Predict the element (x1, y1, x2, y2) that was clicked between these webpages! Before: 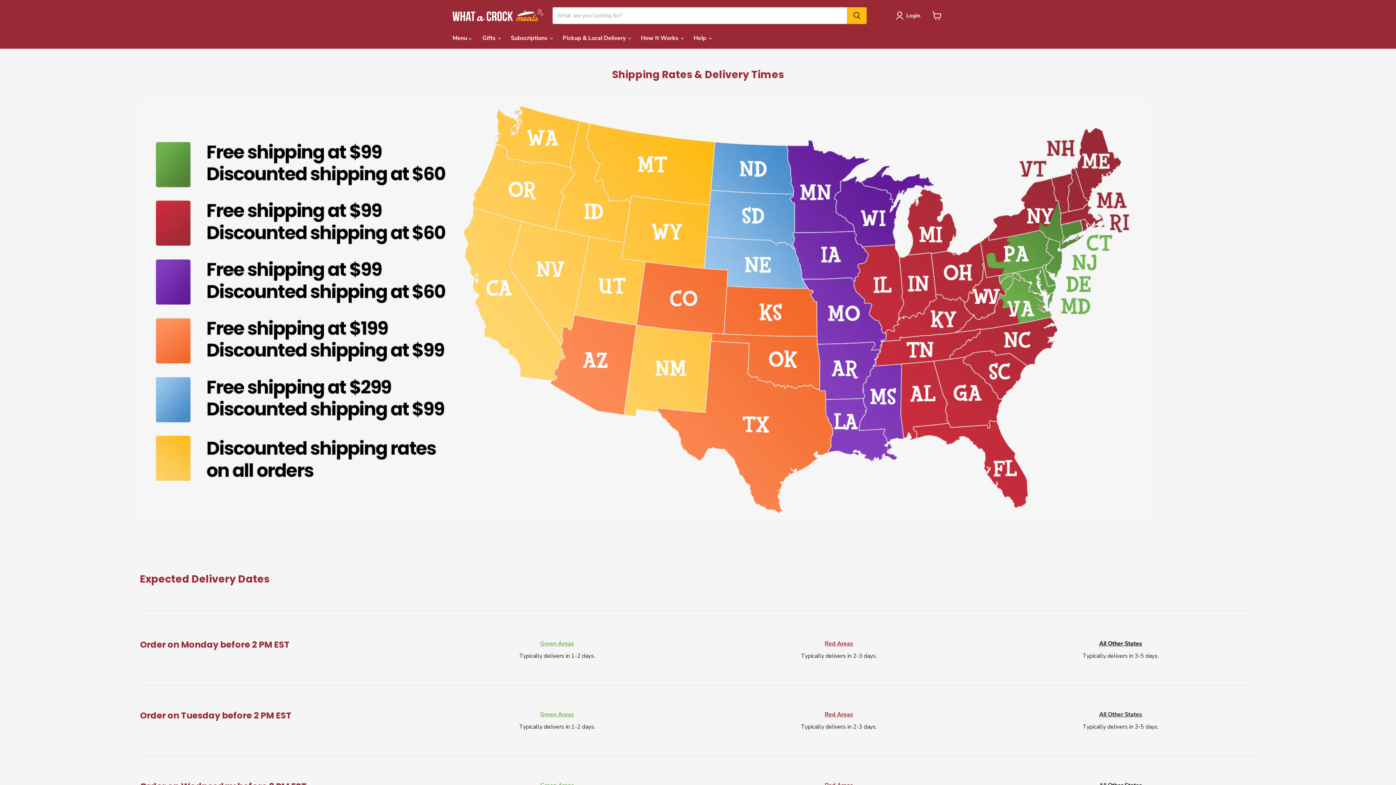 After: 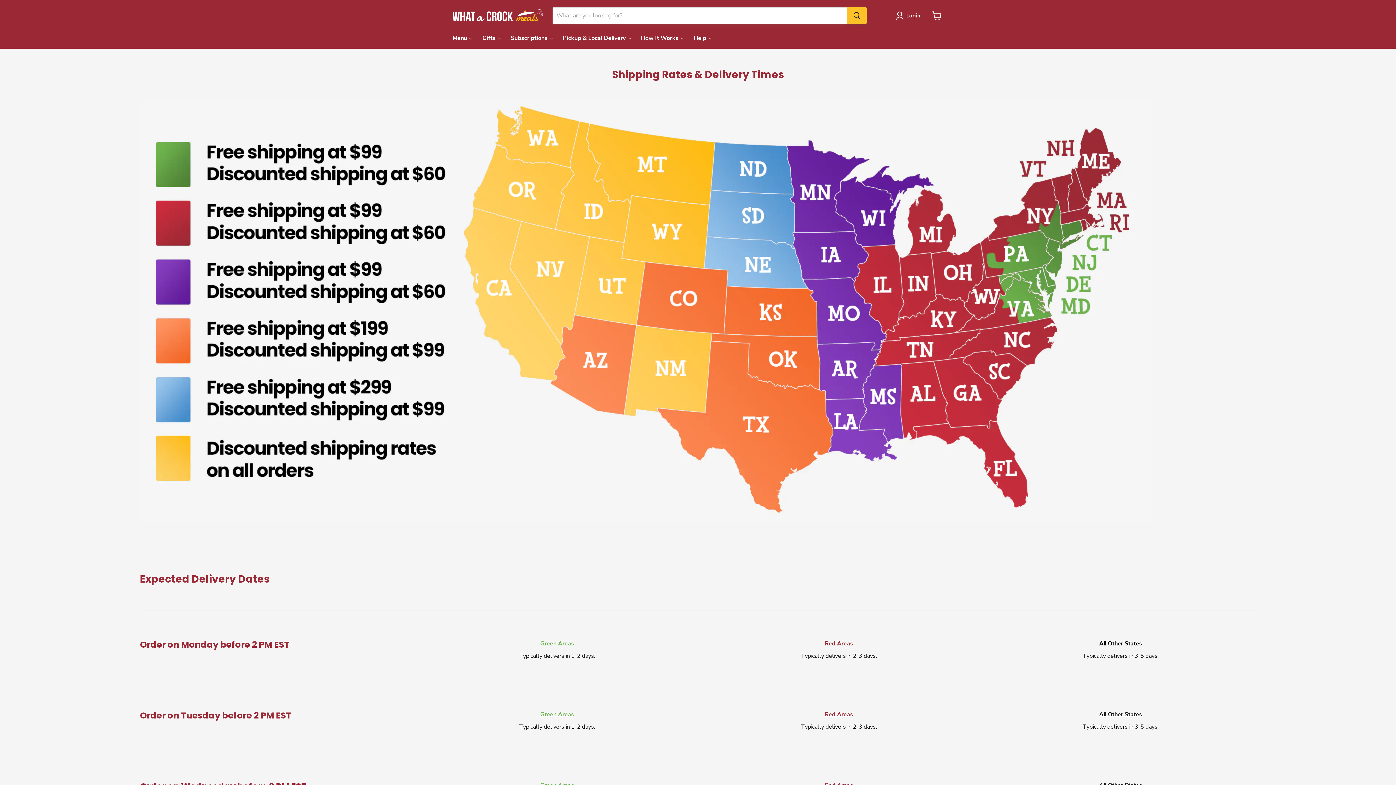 Action: label: Search bbox: (847, 7, 866, 24)